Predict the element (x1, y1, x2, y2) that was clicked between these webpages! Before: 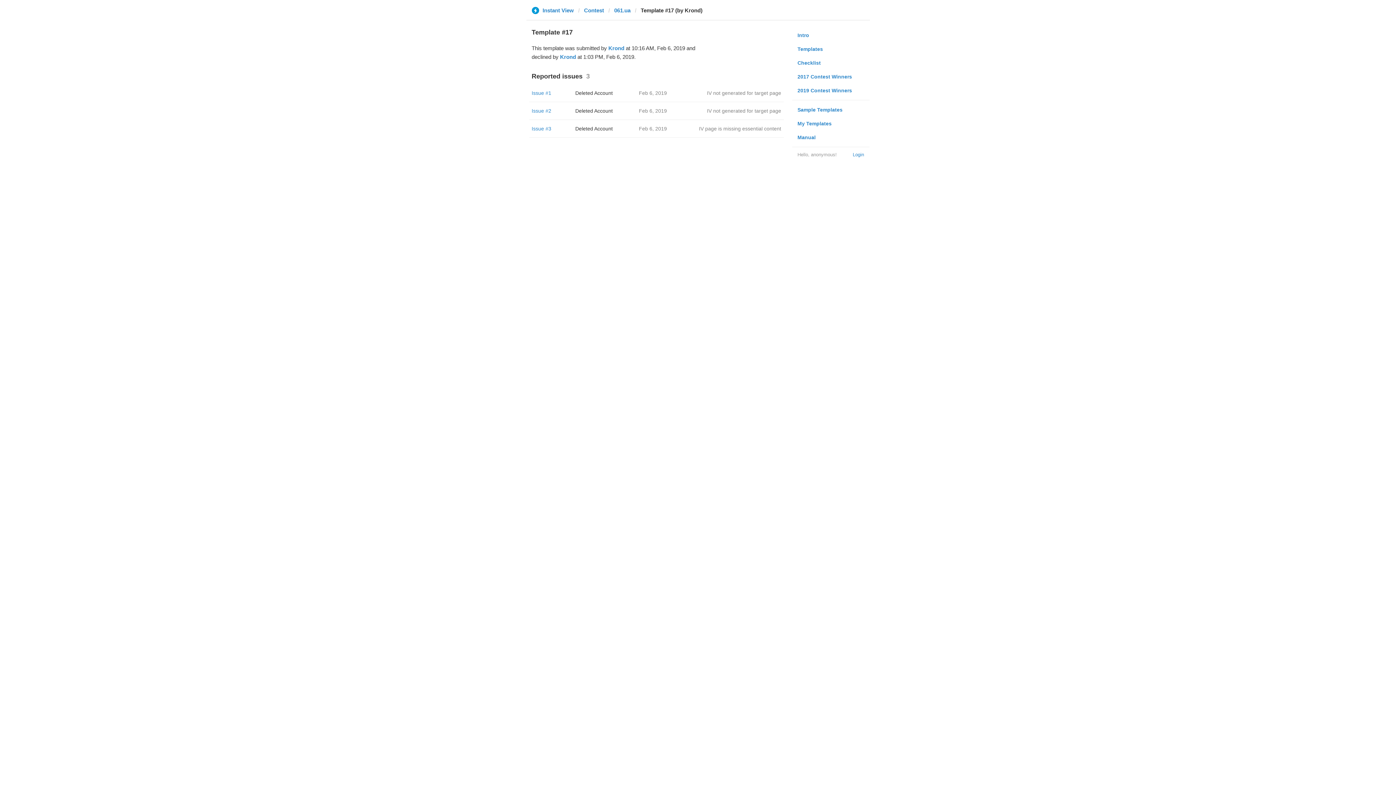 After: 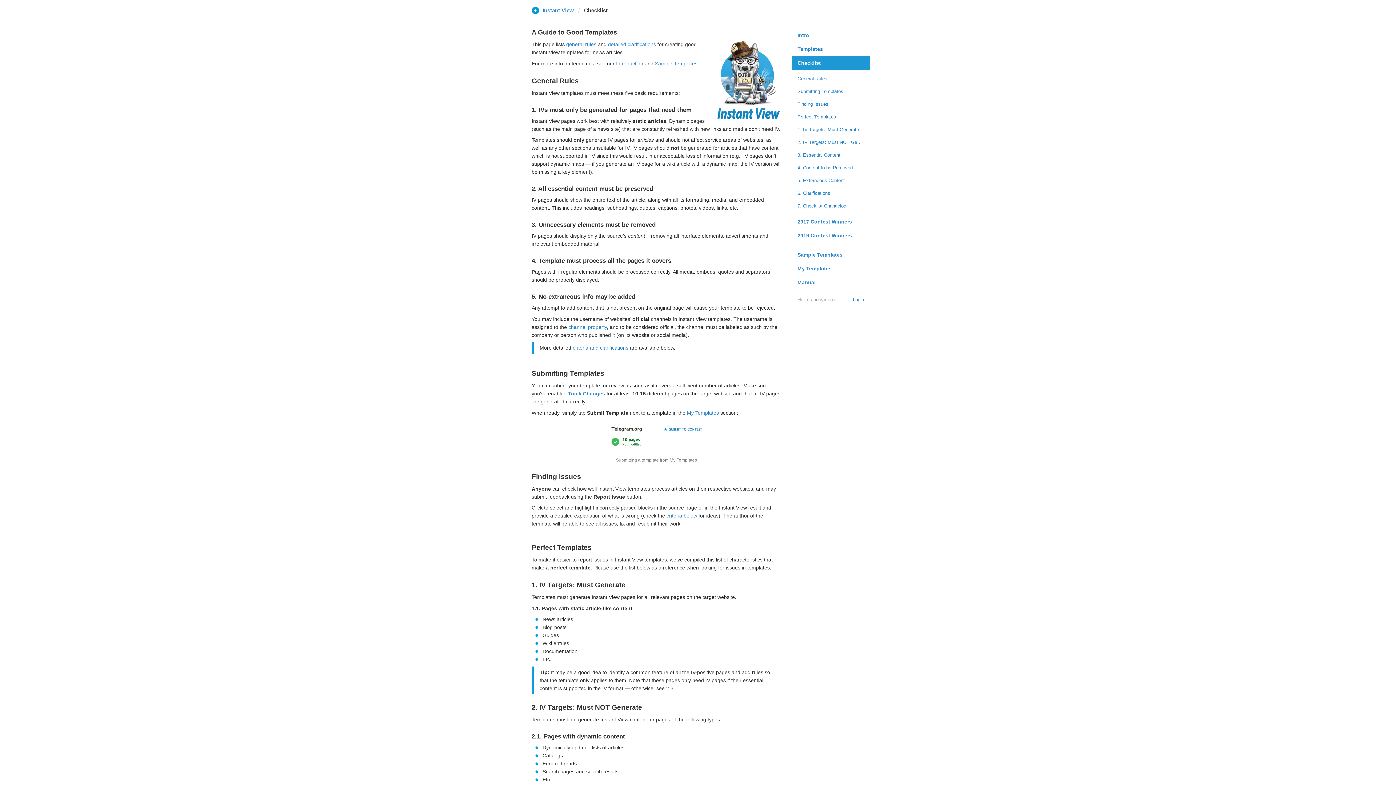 Action: label: Checklist bbox: (792, 56, 869, 69)